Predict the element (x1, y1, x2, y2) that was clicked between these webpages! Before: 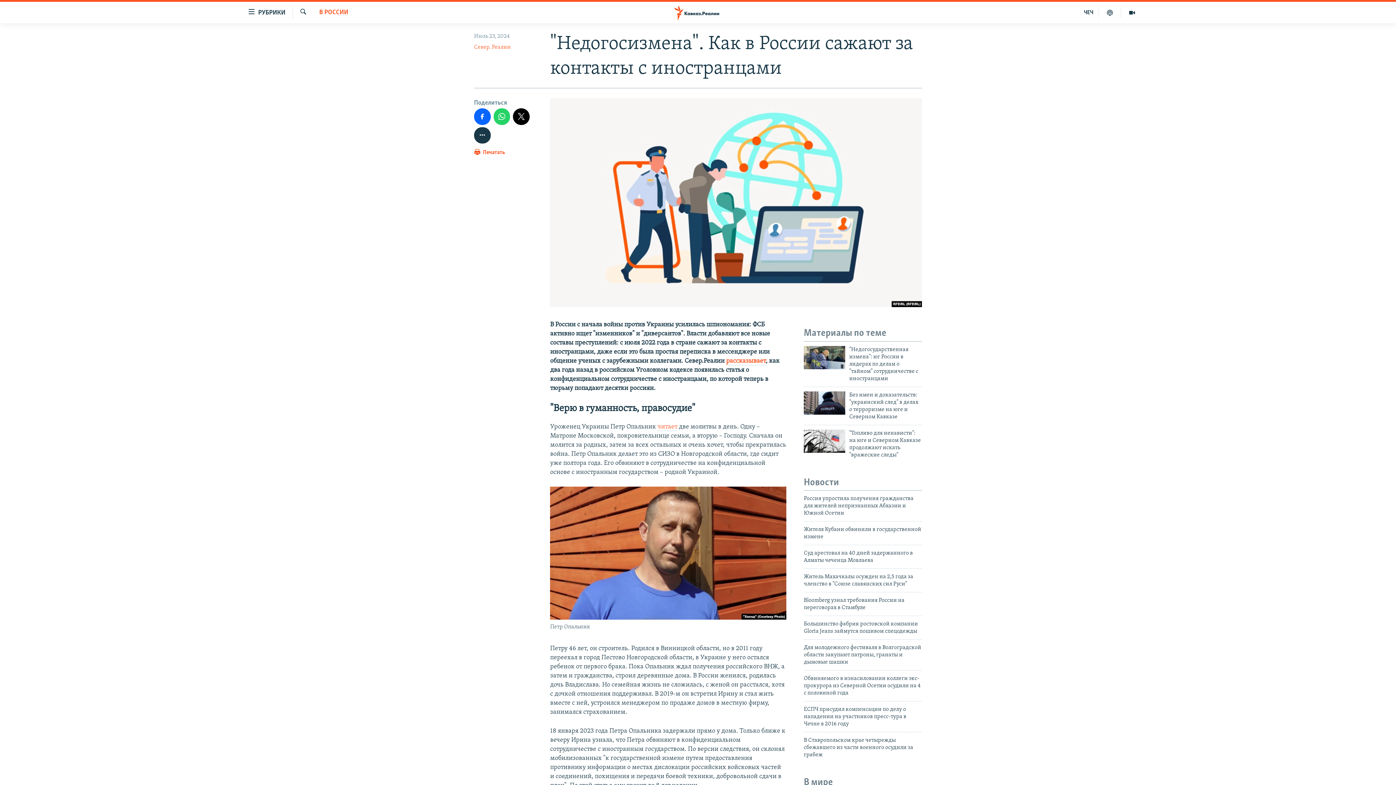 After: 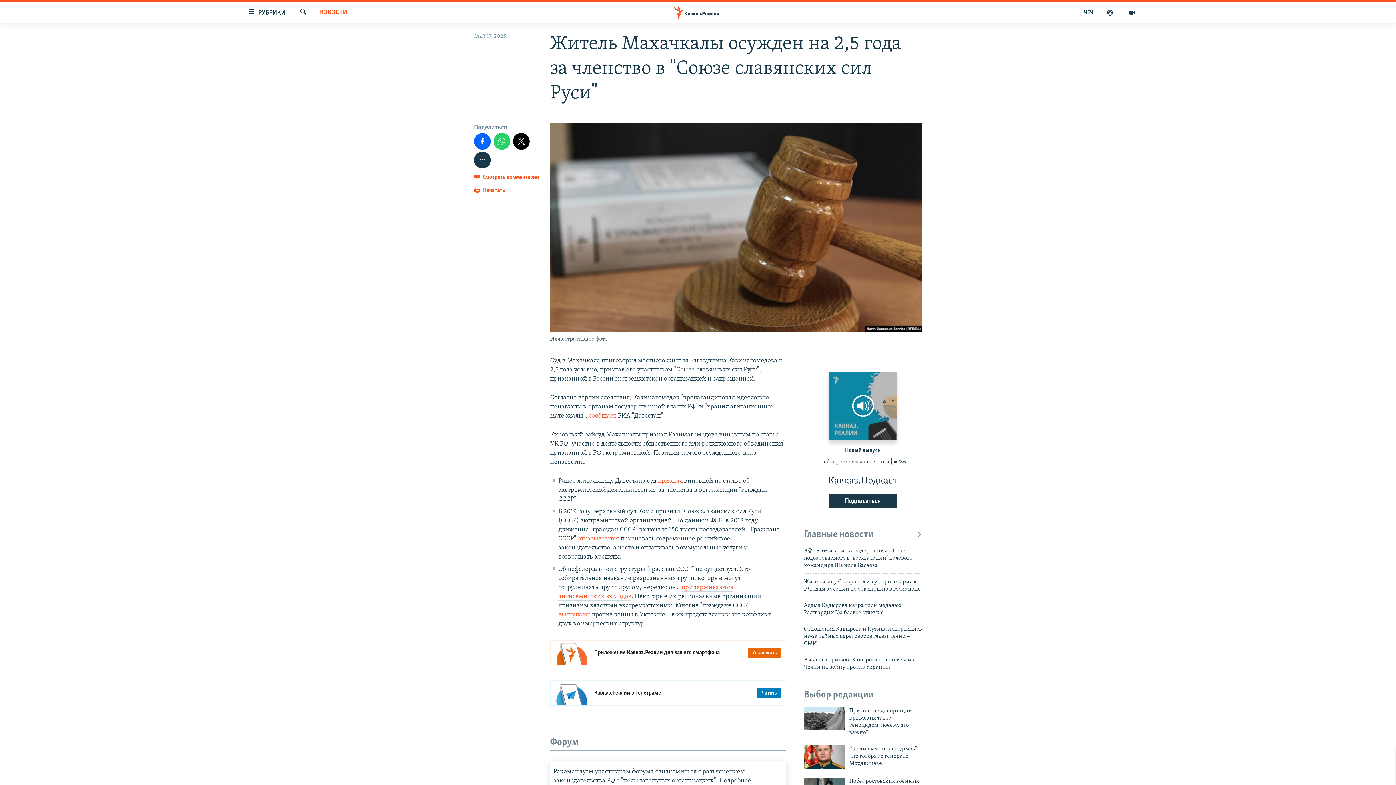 Action: label: Житель Махачкалы осужден на 2,5 года за членство в "Союзе славянских сил Руси" bbox: (804, 573, 922, 592)